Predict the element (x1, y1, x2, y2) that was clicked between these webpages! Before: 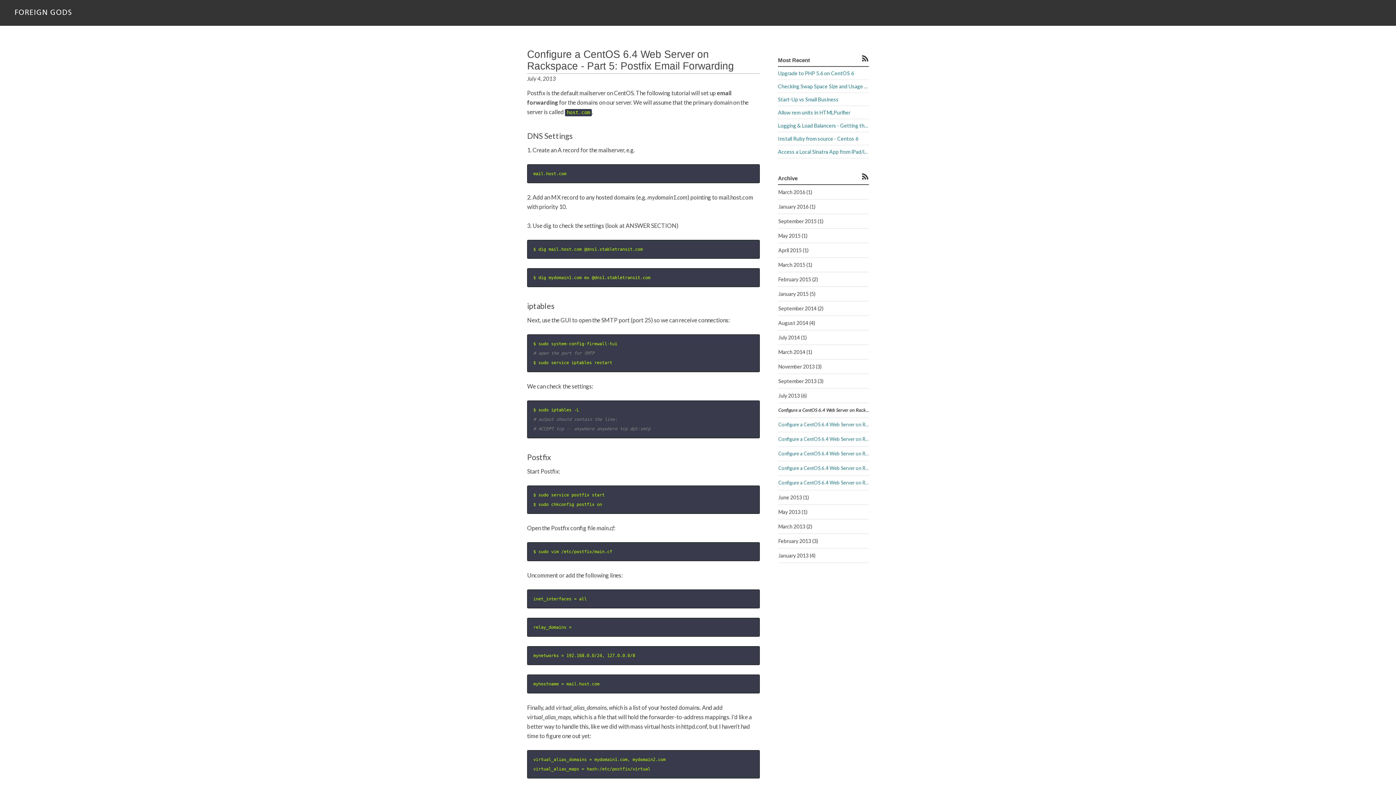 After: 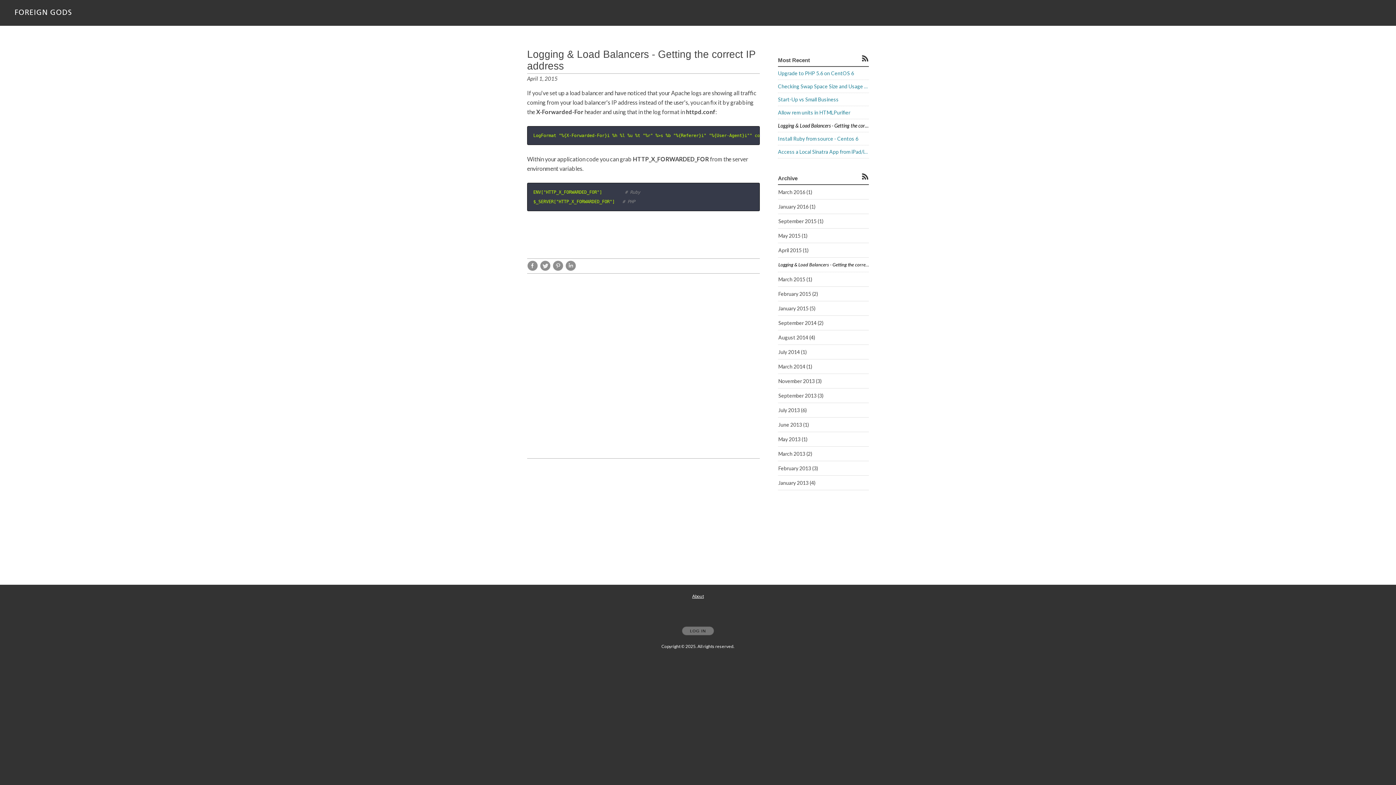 Action: label: Logging & Load Balancers - Getting the correct IP address bbox: (778, 119, 869, 132)